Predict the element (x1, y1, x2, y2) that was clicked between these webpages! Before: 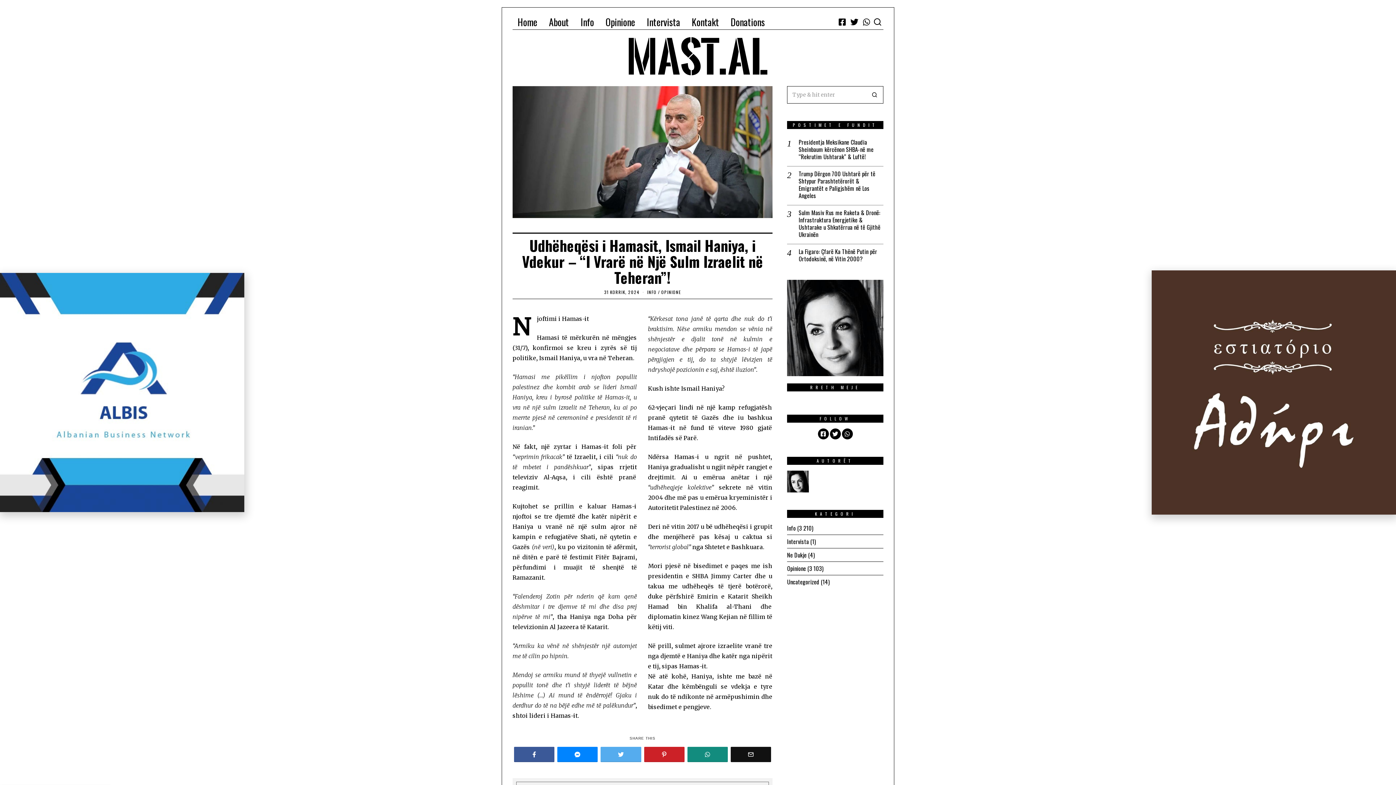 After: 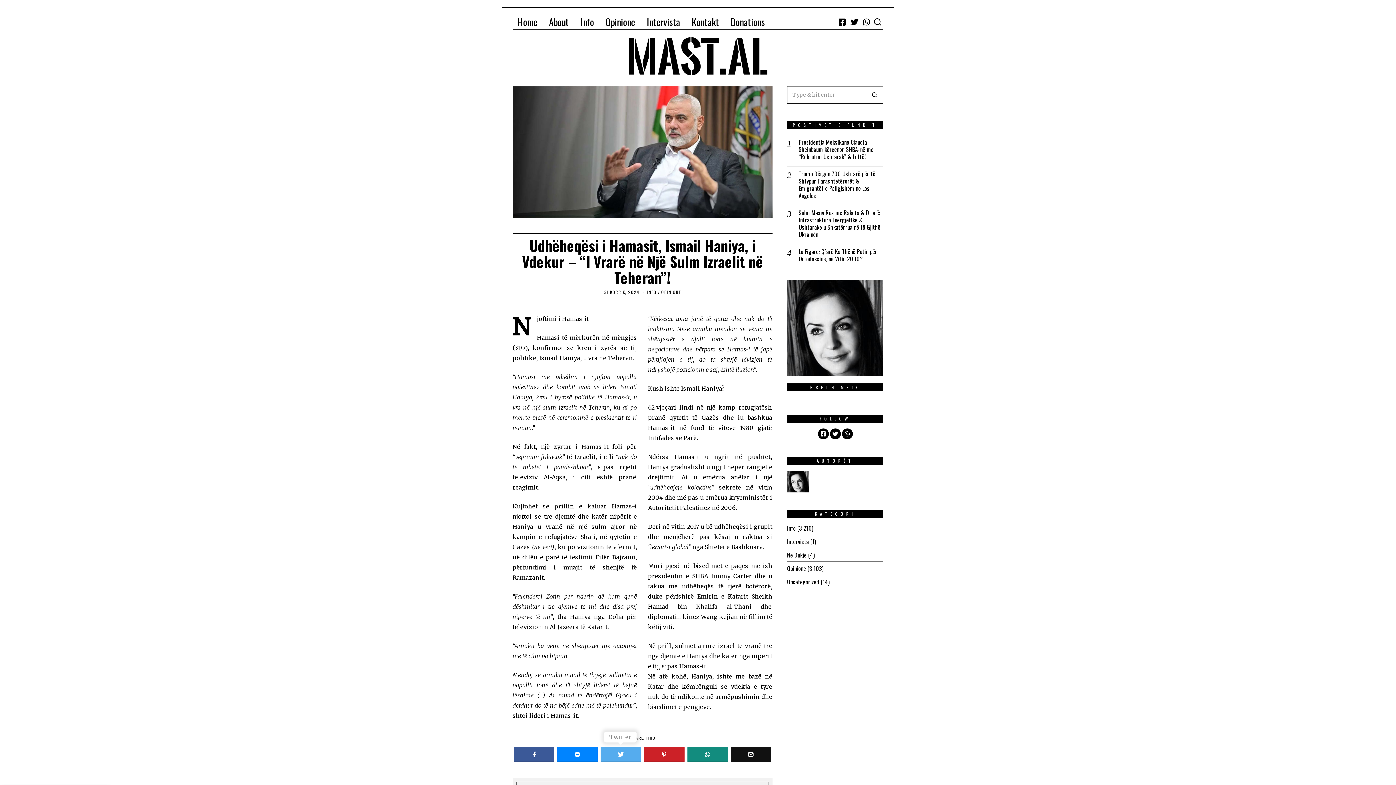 Action: bbox: (600, 747, 641, 762)